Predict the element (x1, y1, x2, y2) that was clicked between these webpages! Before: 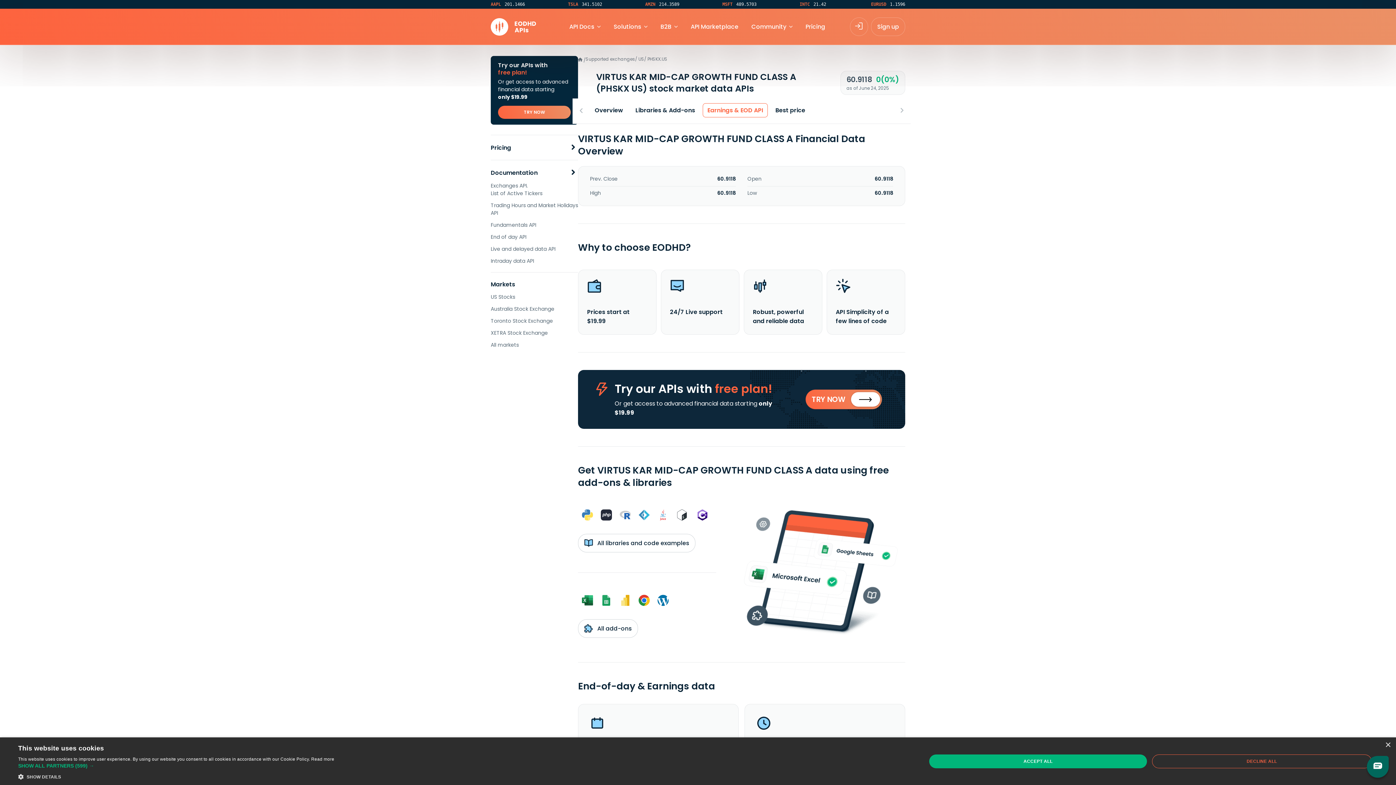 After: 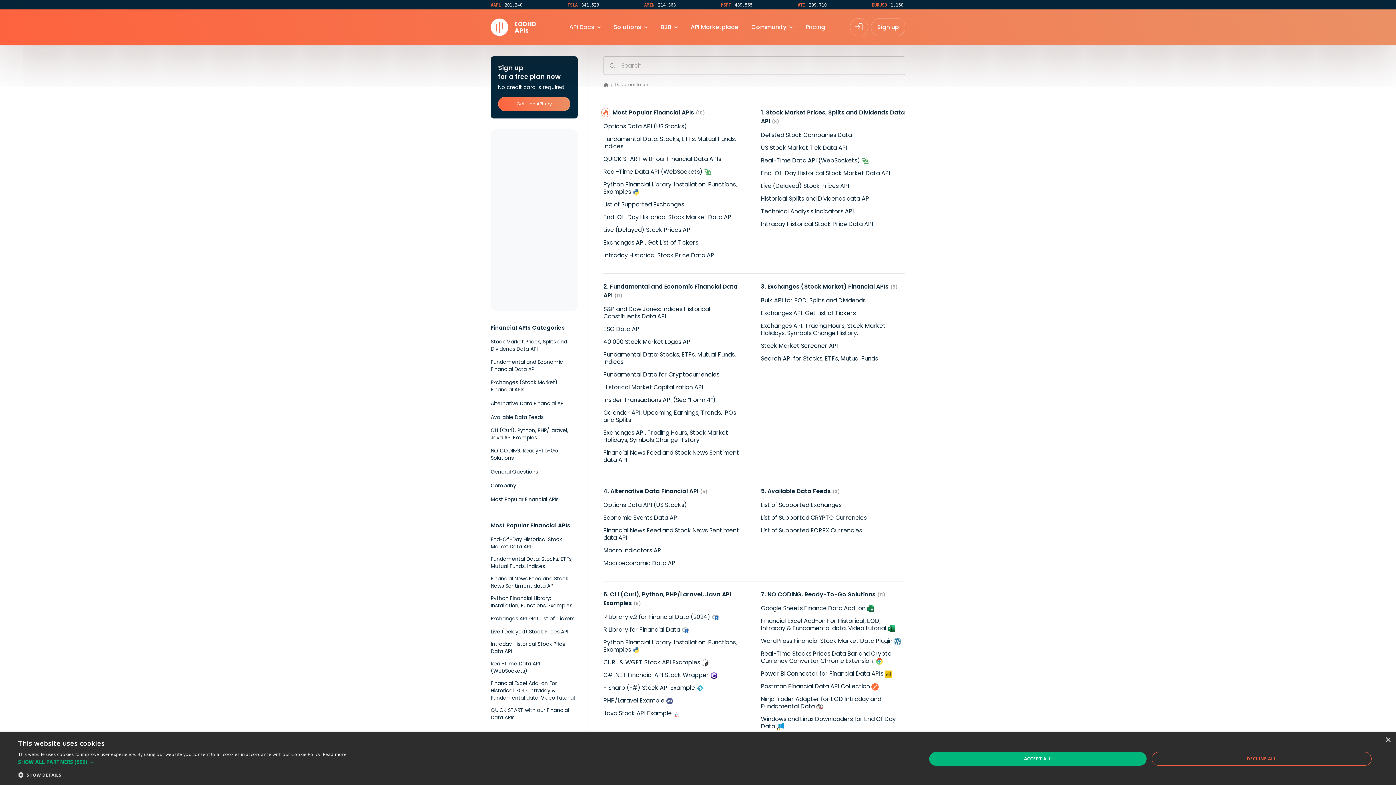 Action: label: Documentation bbox: (490, 167, 578, 177)